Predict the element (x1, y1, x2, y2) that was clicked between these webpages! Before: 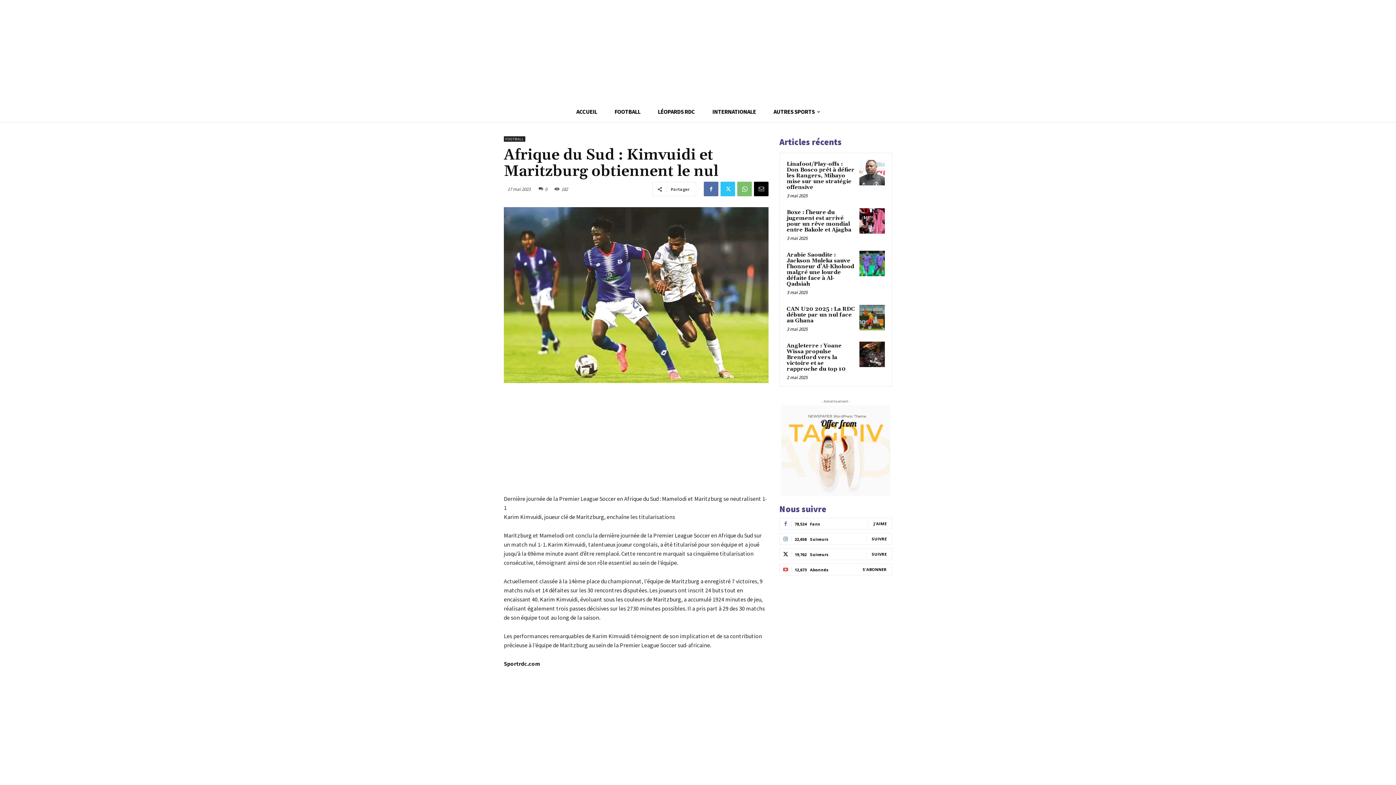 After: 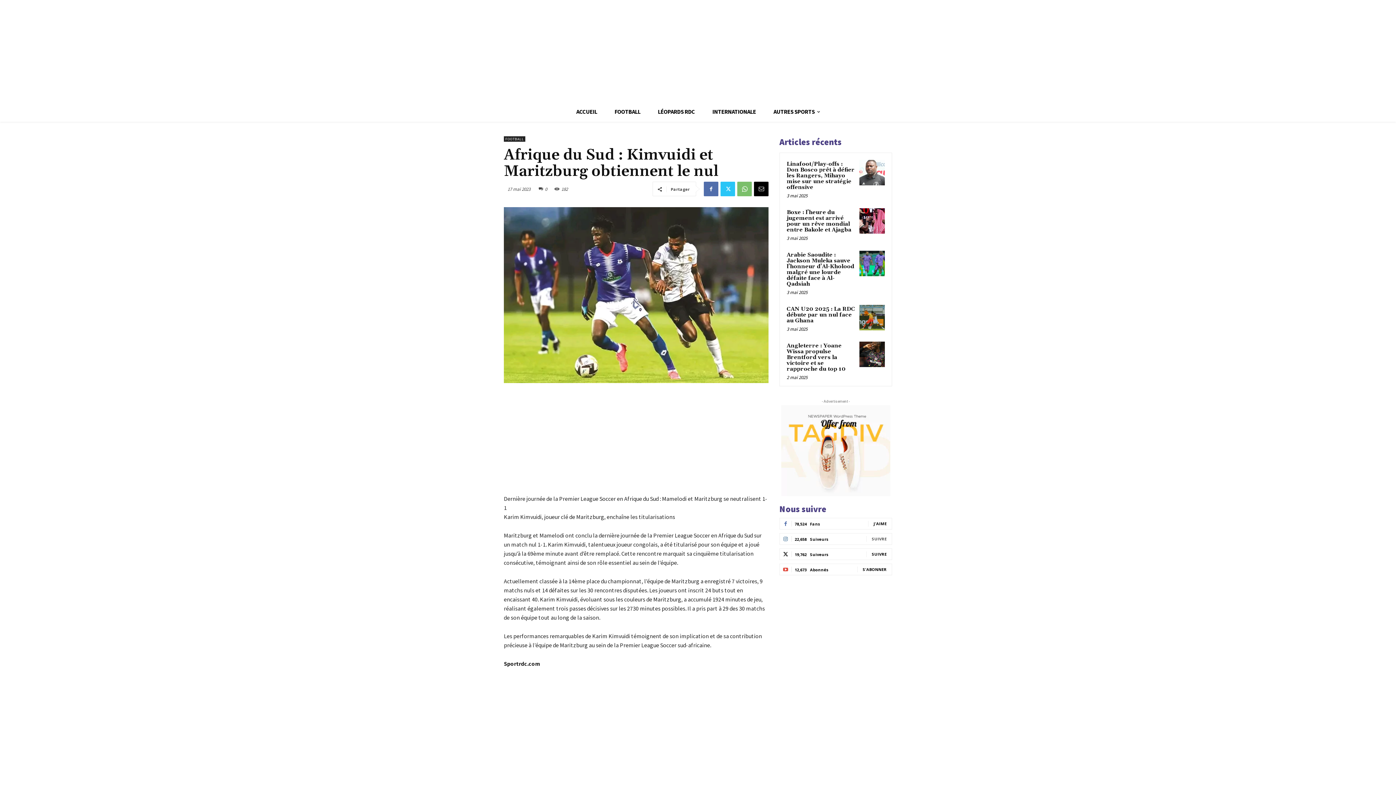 Action: bbox: (872, 536, 886, 541) label: SUIVRE